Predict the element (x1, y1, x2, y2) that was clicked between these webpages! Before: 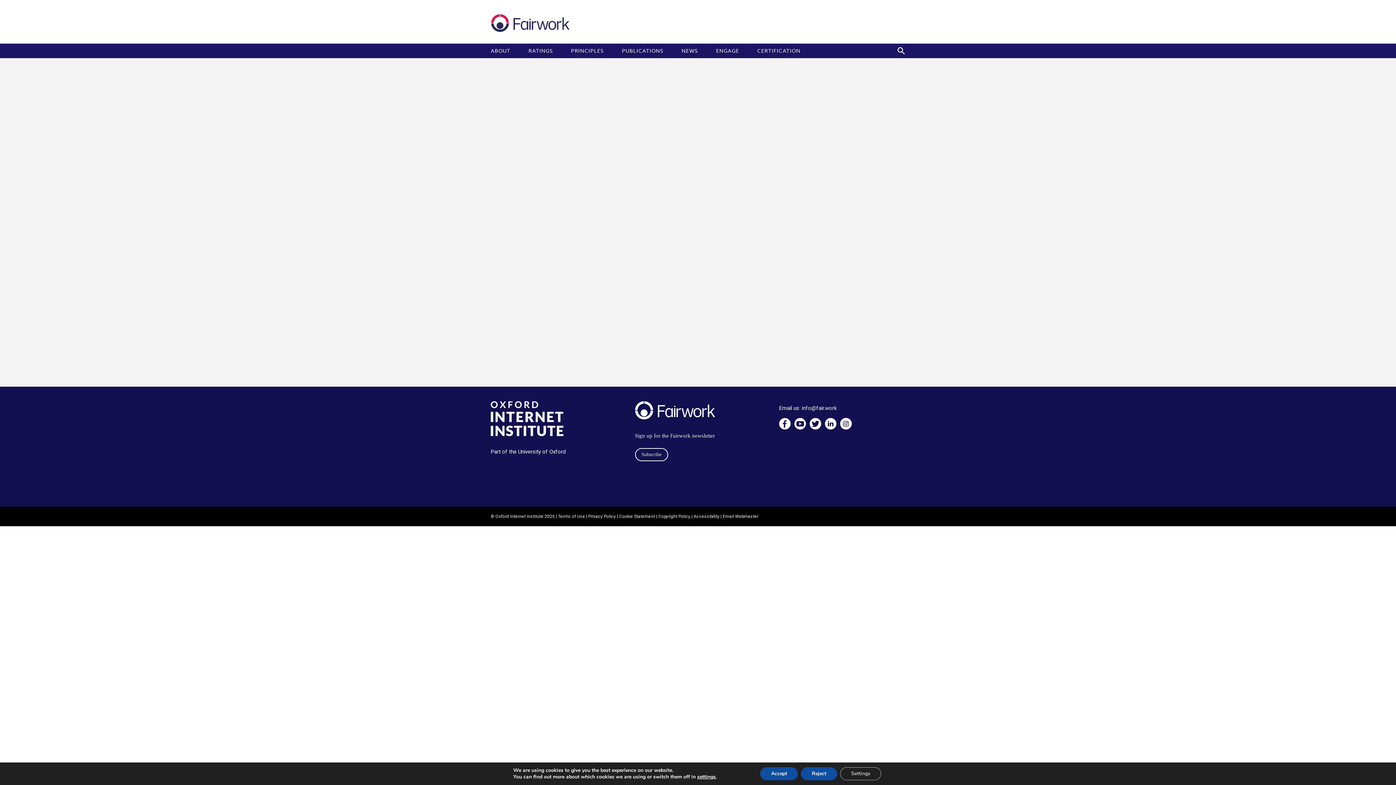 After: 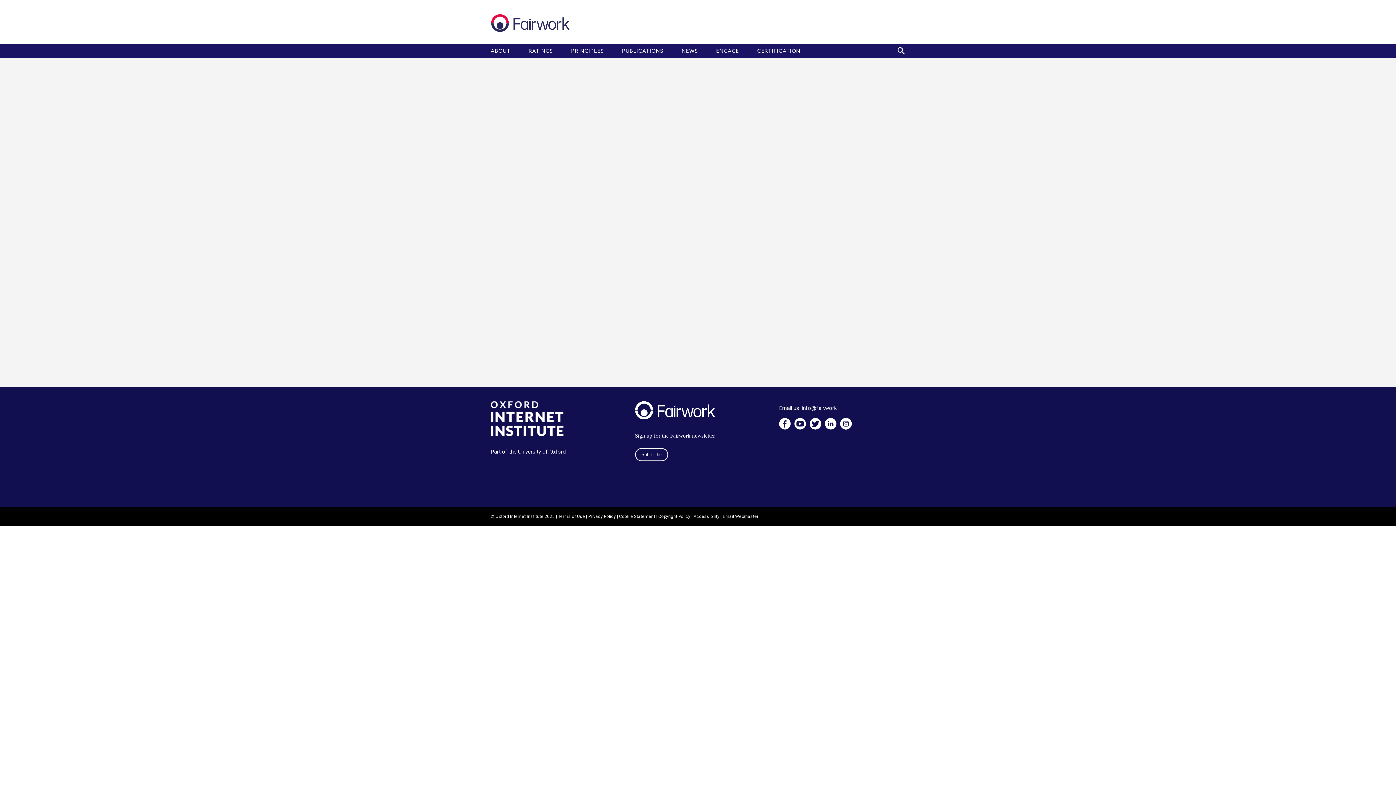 Action: bbox: (801, 767, 837, 780) label: Reject